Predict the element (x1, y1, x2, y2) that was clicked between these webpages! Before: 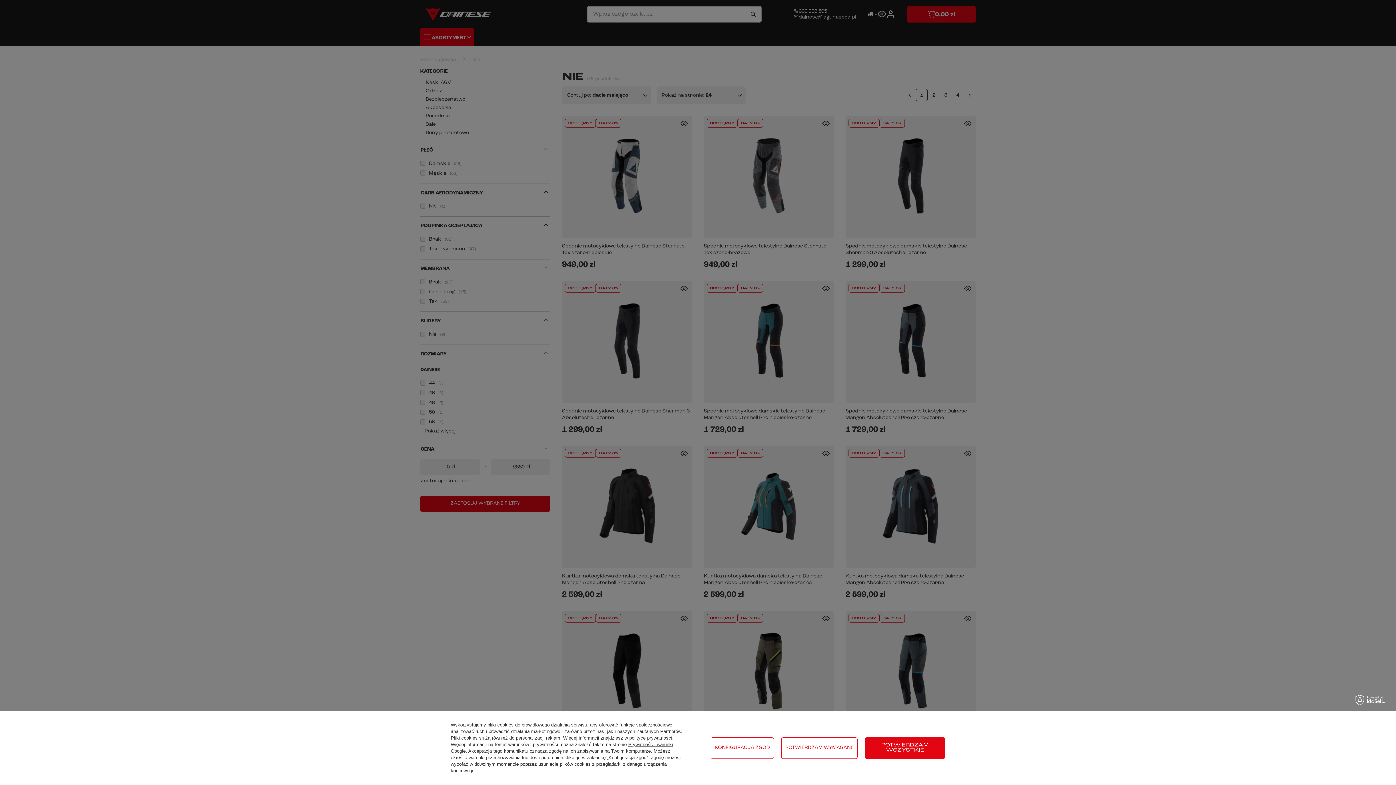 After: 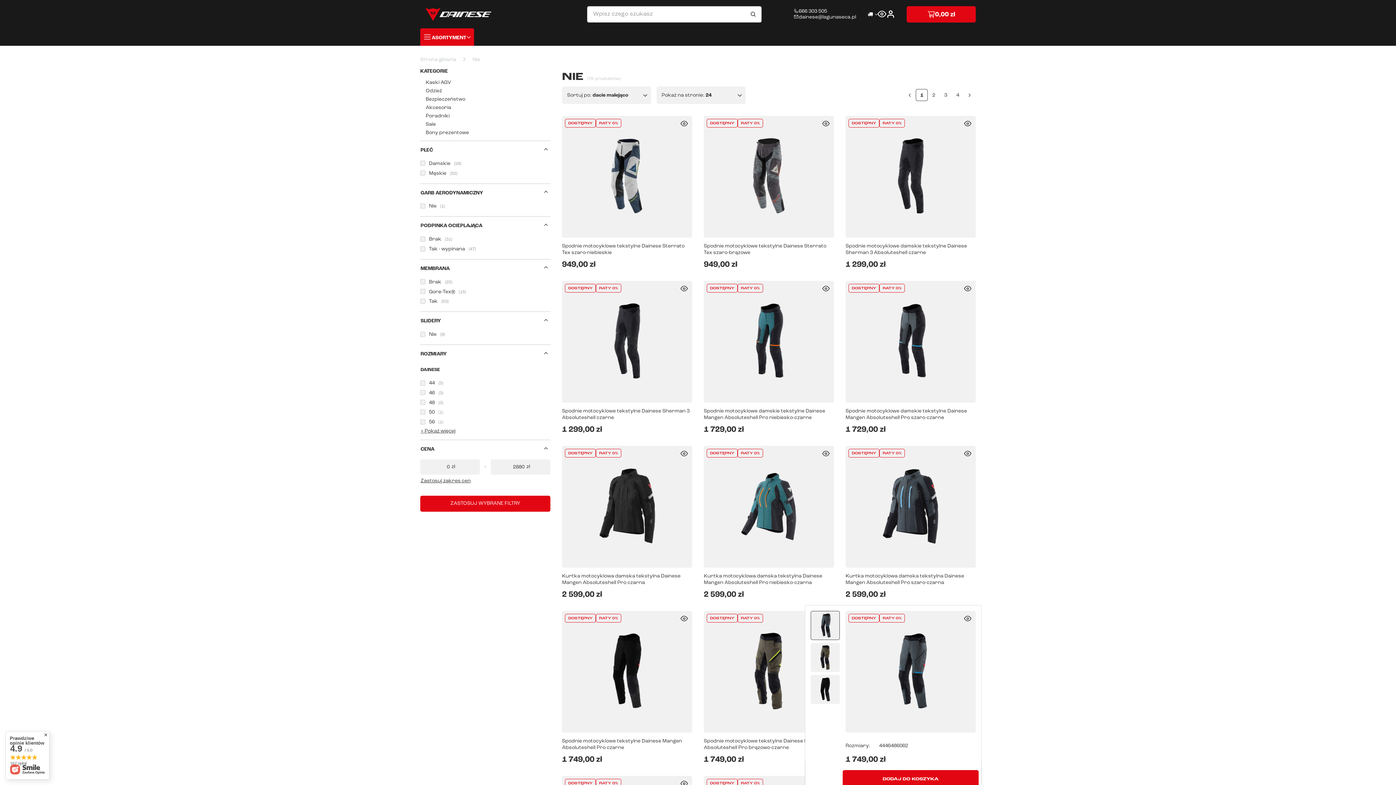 Action: label: POTWIERDZAM WSZYSTKIE bbox: (865, 737, 945, 759)